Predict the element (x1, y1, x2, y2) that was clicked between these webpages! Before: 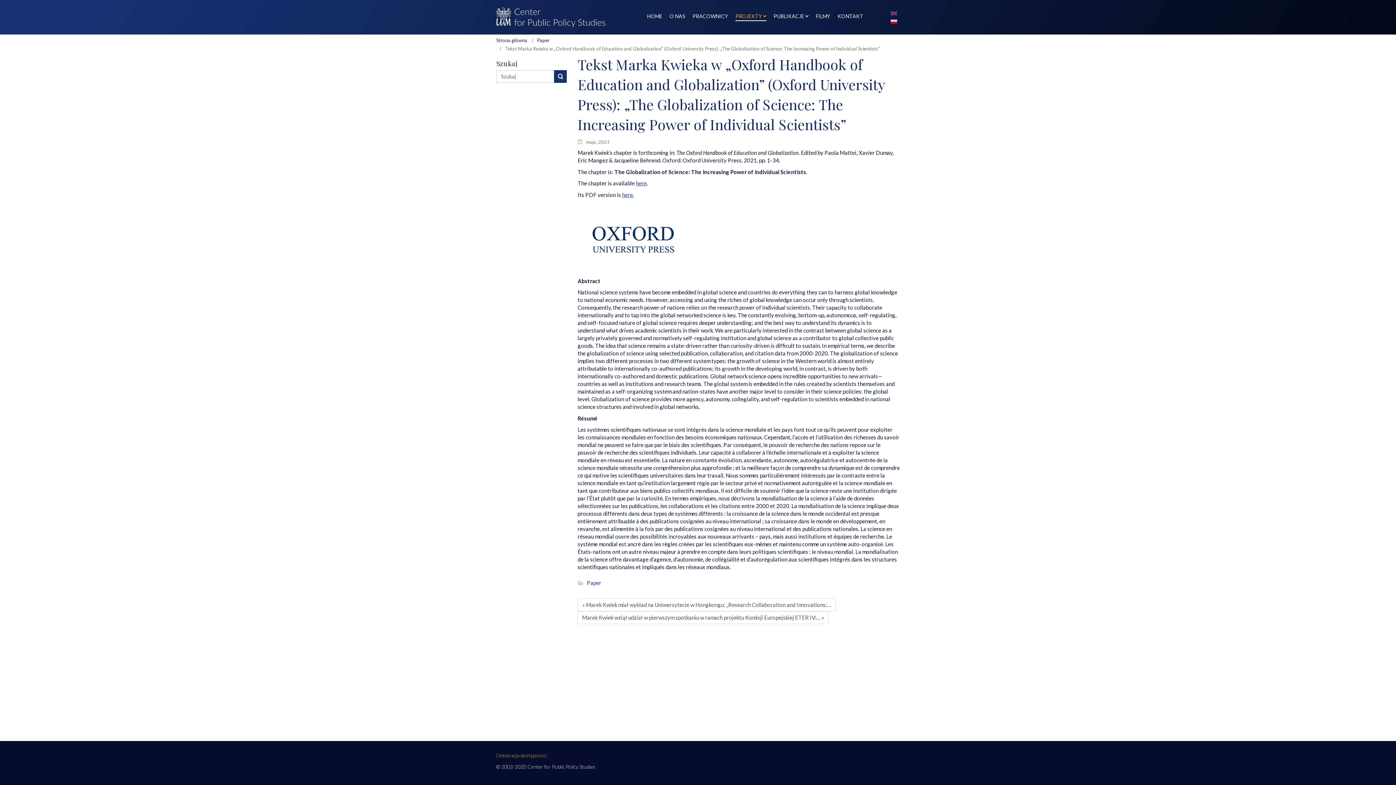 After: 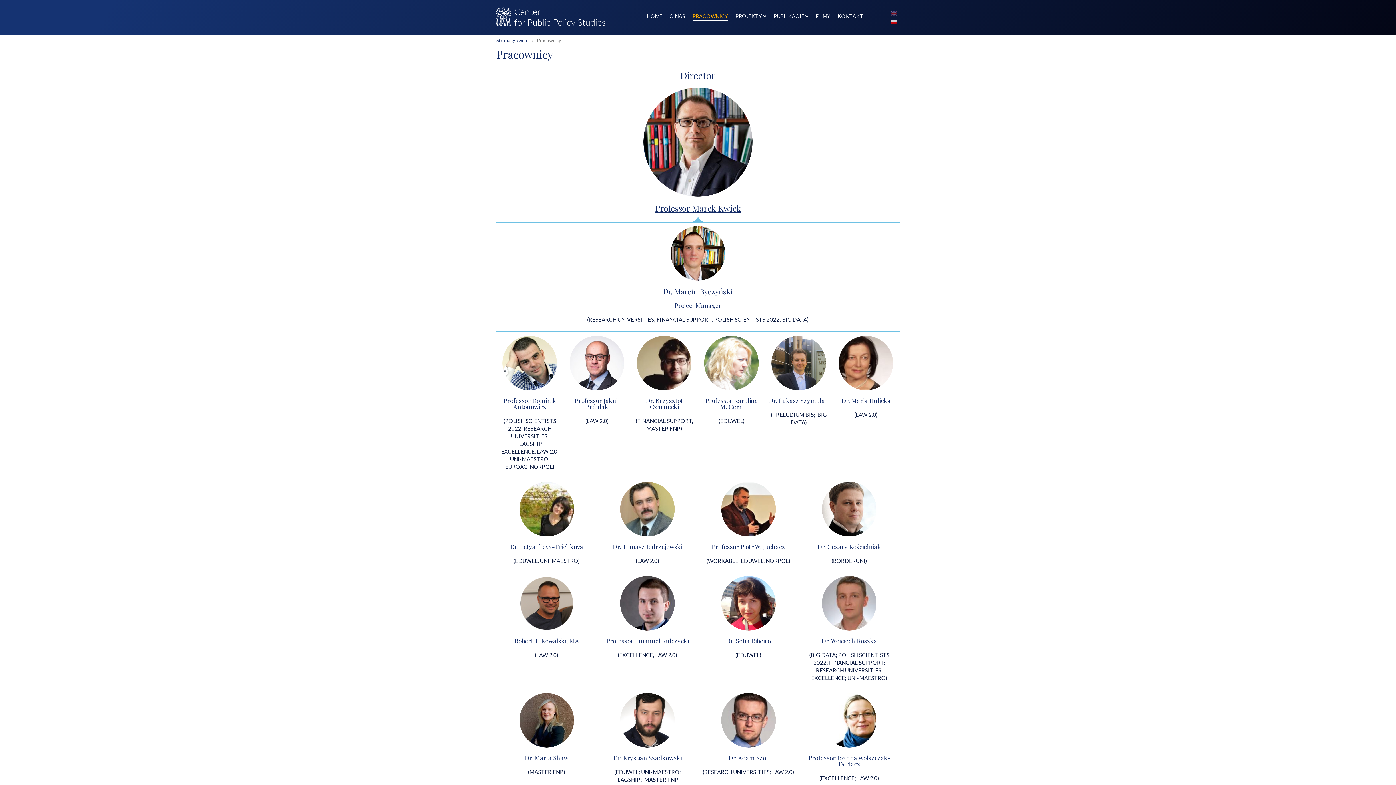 Action: label: PRACOWNICY bbox: (692, 9, 728, 21)